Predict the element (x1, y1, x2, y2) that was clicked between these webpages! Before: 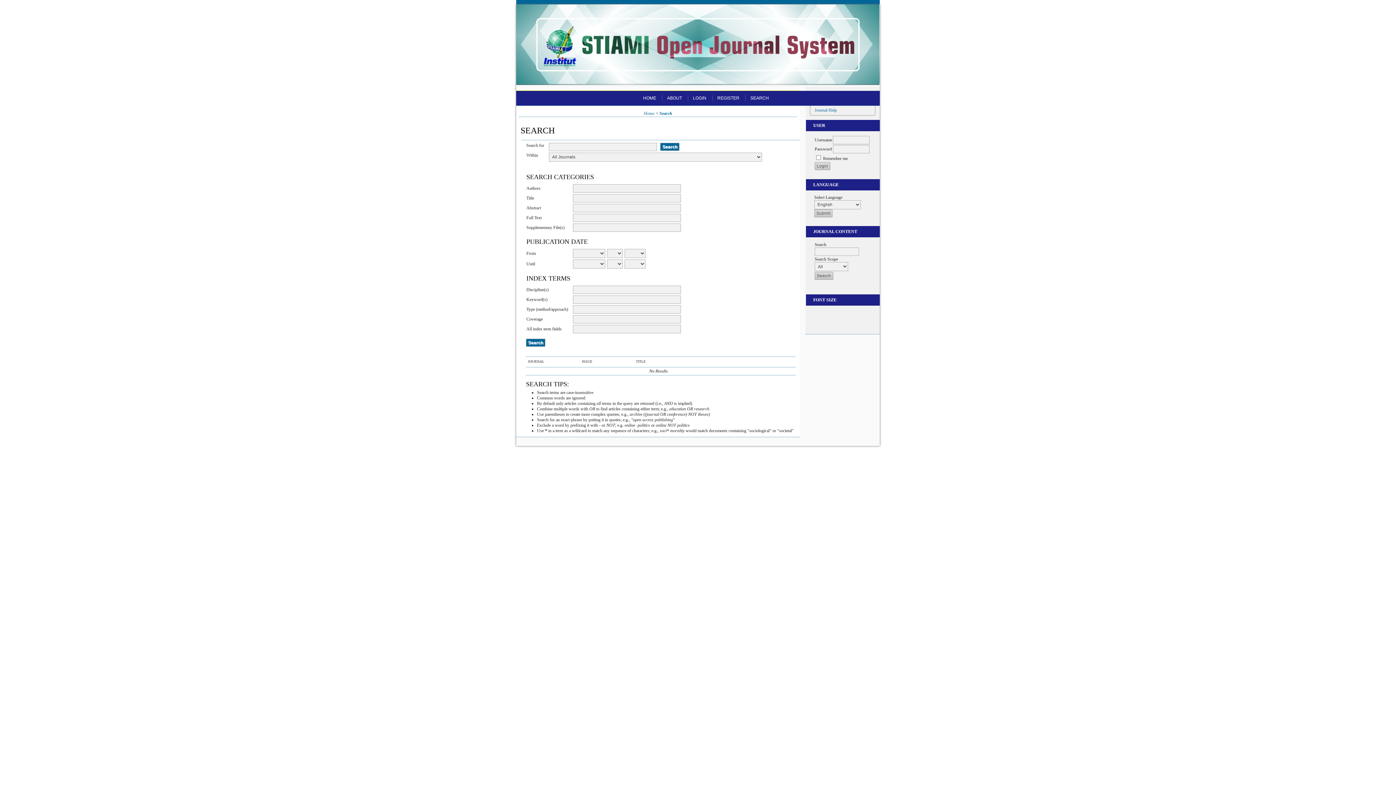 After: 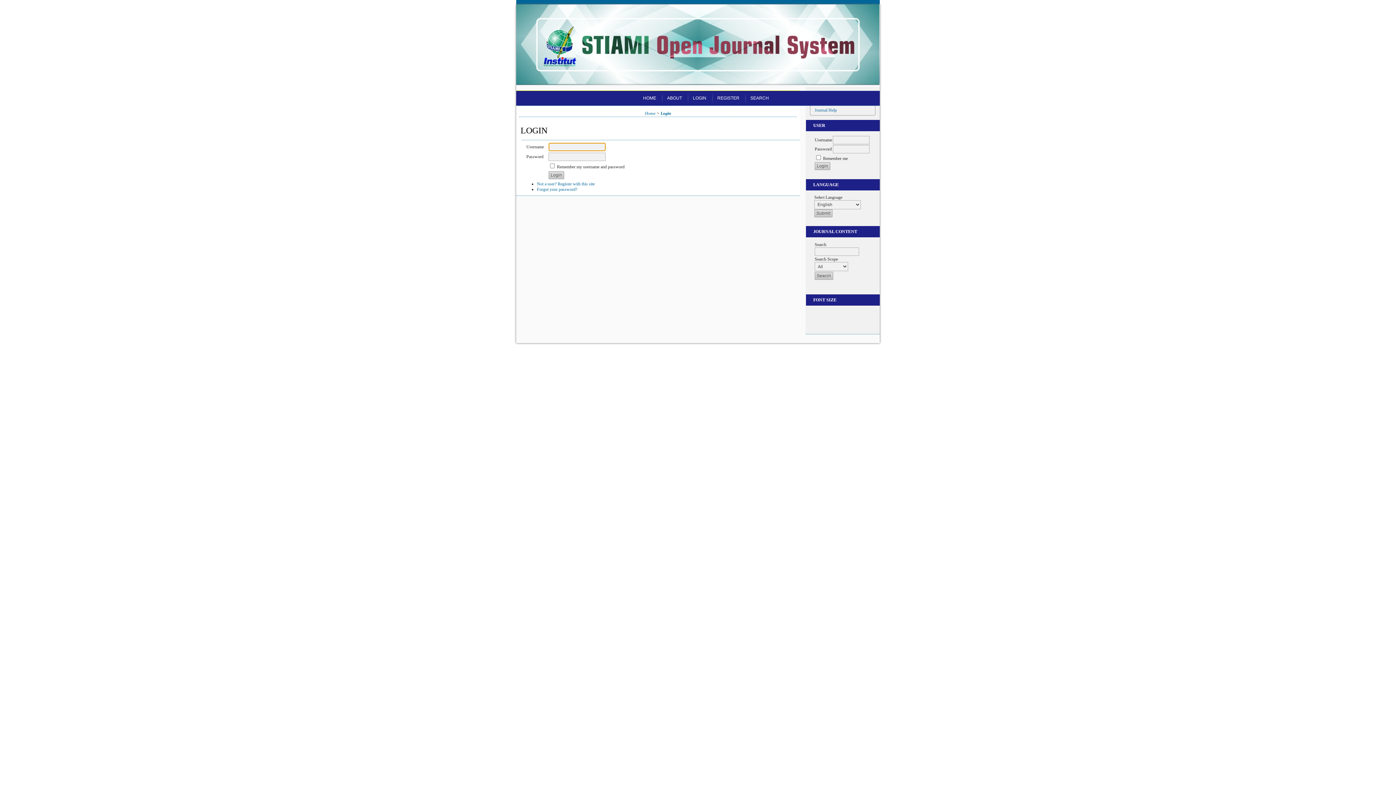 Action: label: LOGIN bbox: (687, 90, 712, 105)